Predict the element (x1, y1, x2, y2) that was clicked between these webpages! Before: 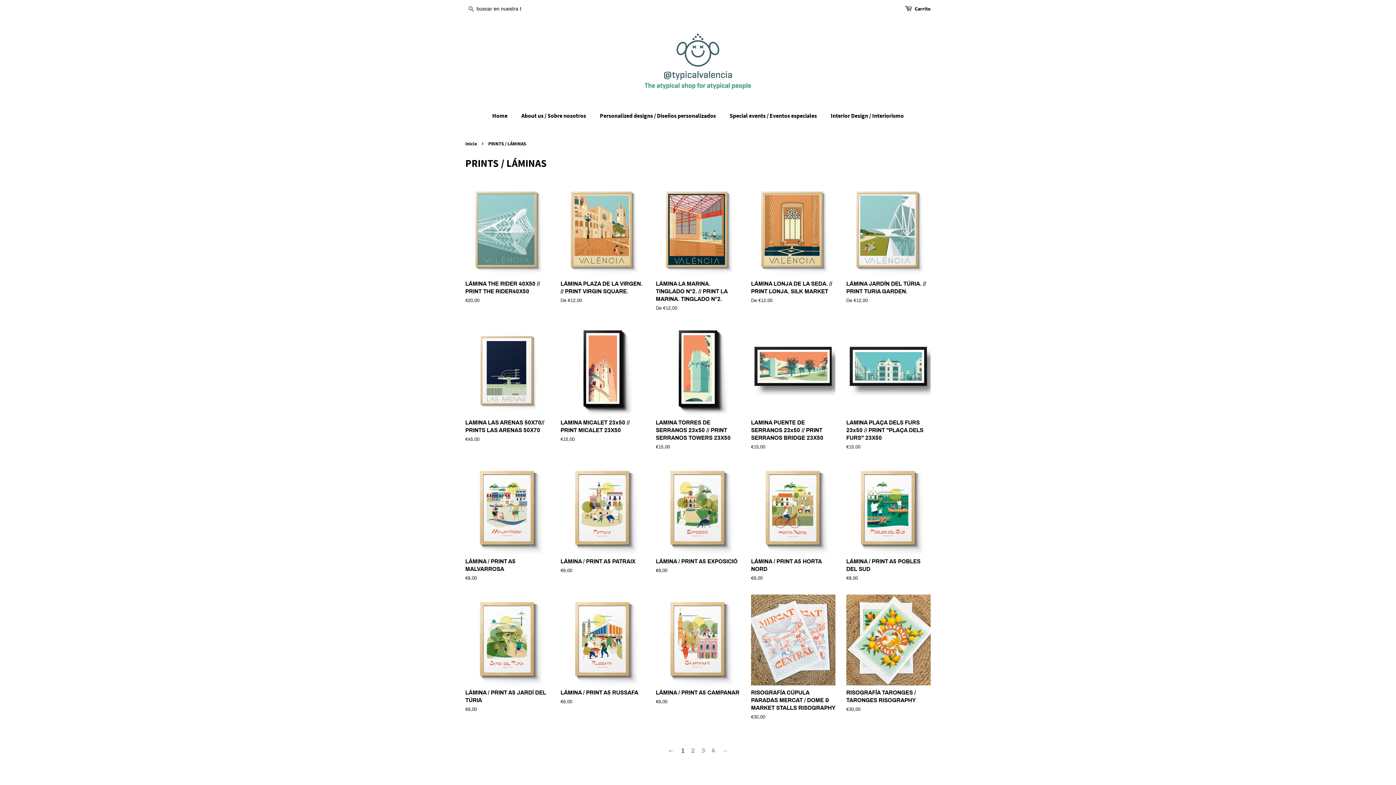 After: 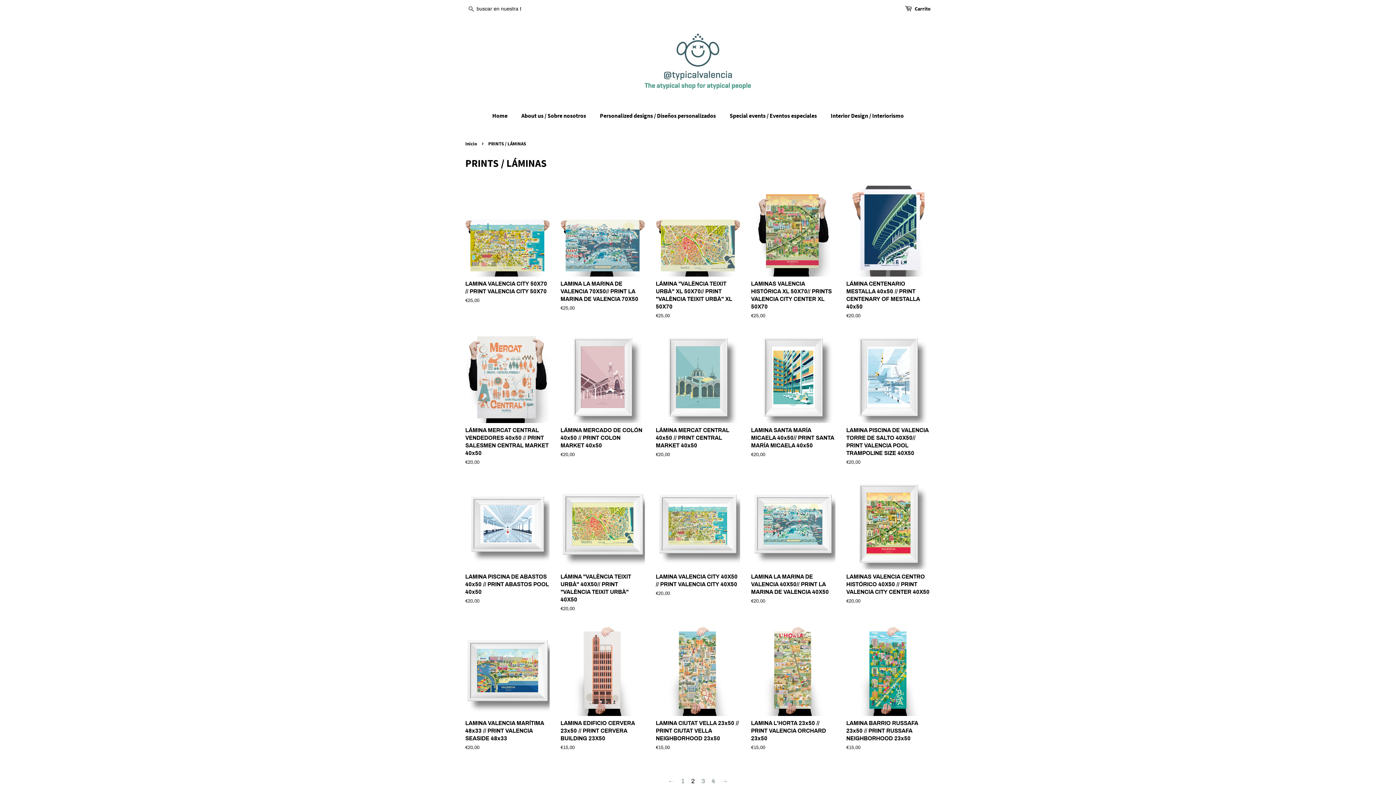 Action: label: → bbox: (718, 745, 731, 757)